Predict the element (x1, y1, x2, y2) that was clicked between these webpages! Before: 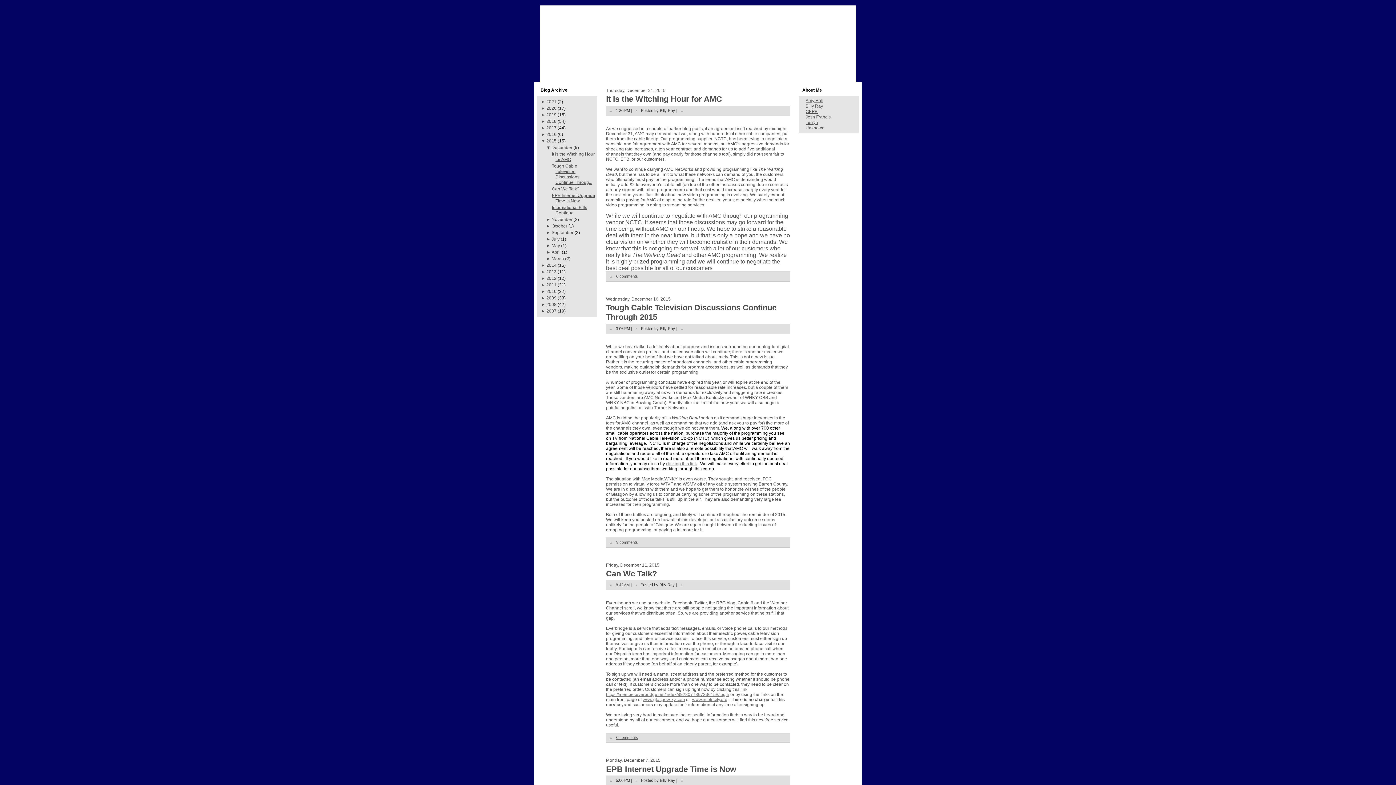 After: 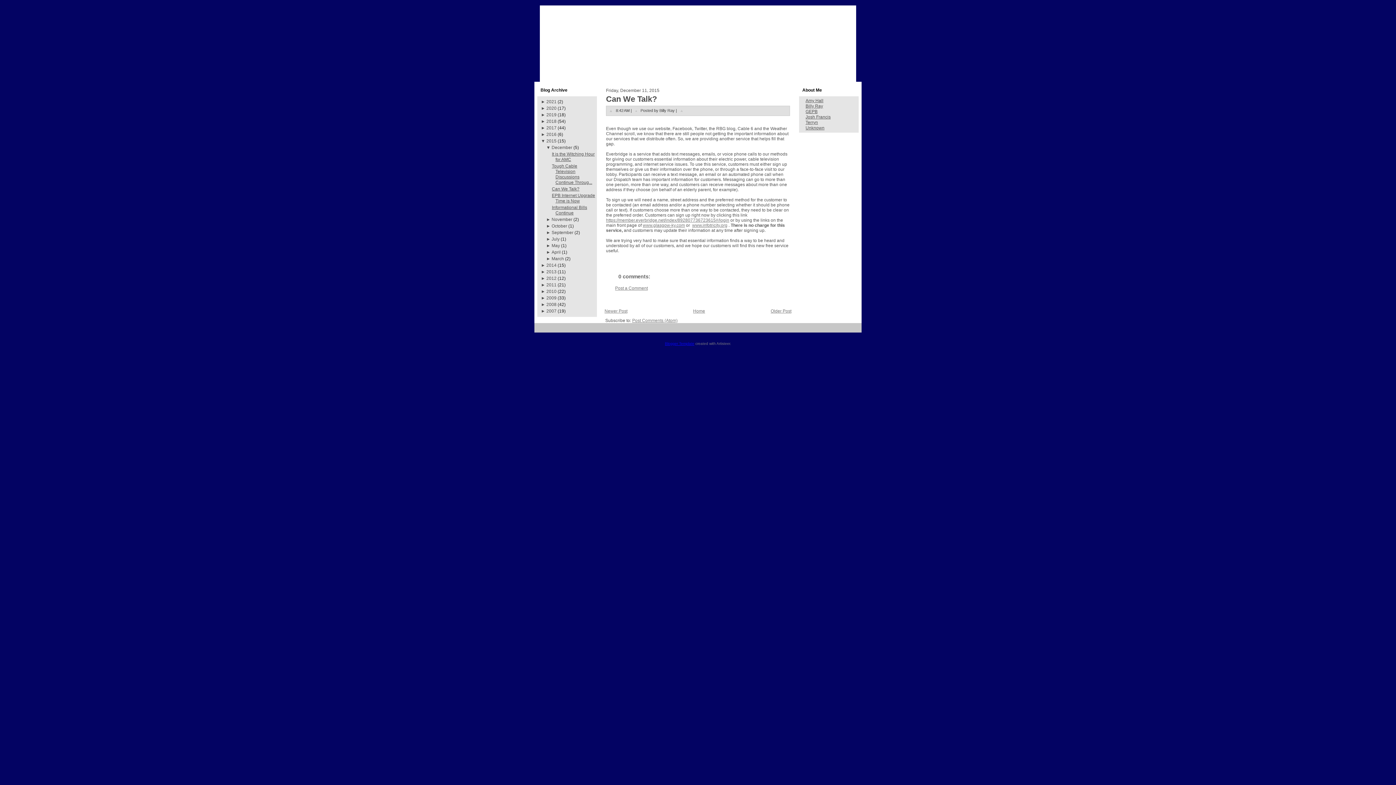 Action: bbox: (606, 569, 657, 578) label: Can We Talk?